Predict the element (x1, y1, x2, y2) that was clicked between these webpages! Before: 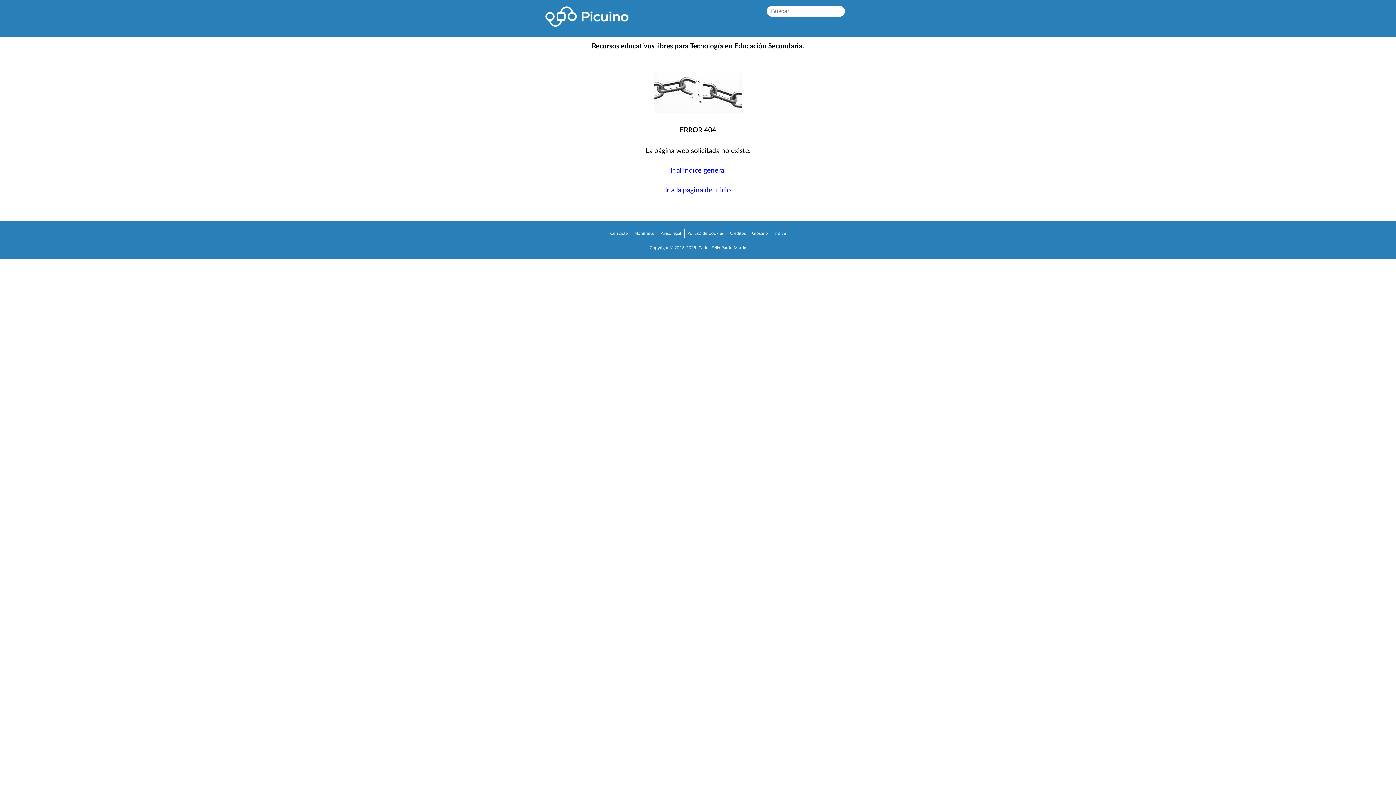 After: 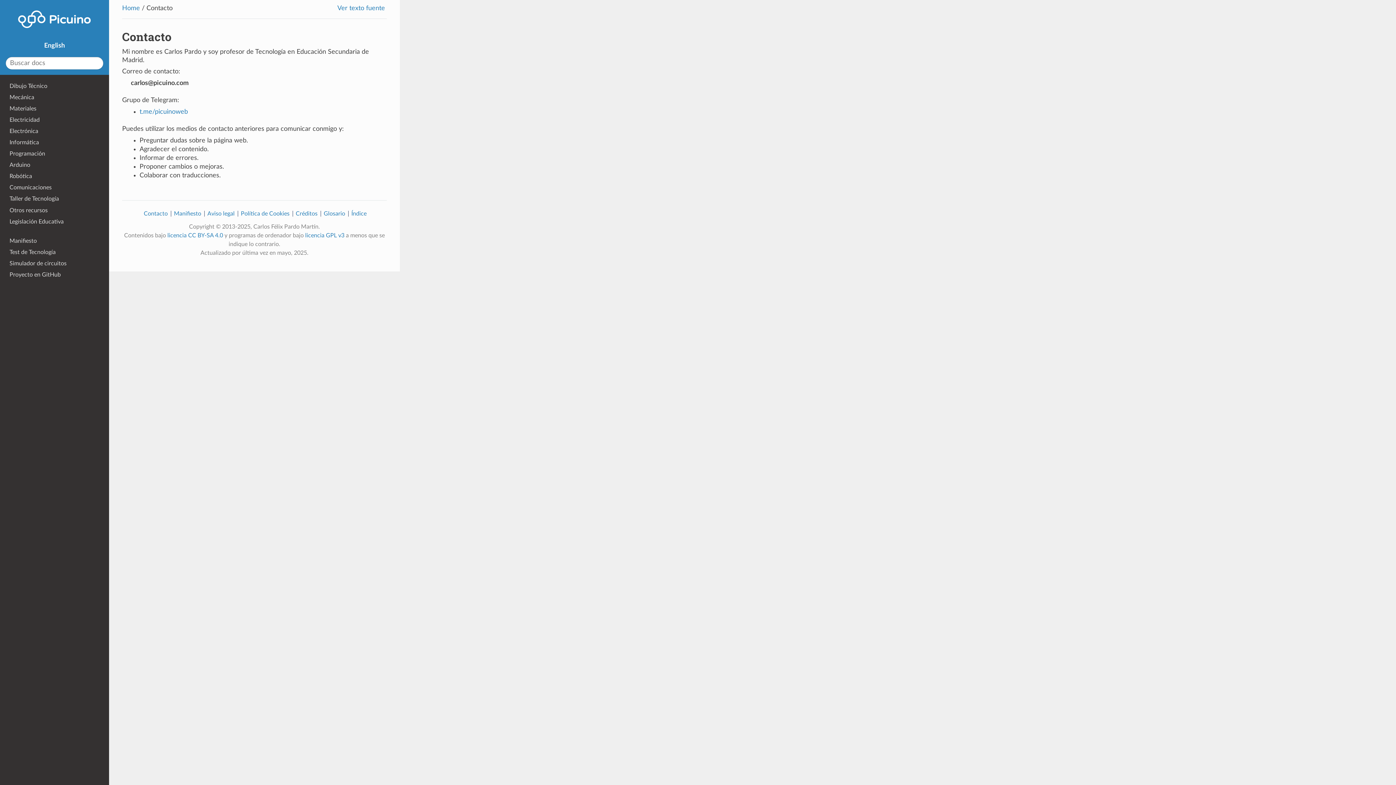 Action: bbox: (608, 230, 629, 236) label: Contacto